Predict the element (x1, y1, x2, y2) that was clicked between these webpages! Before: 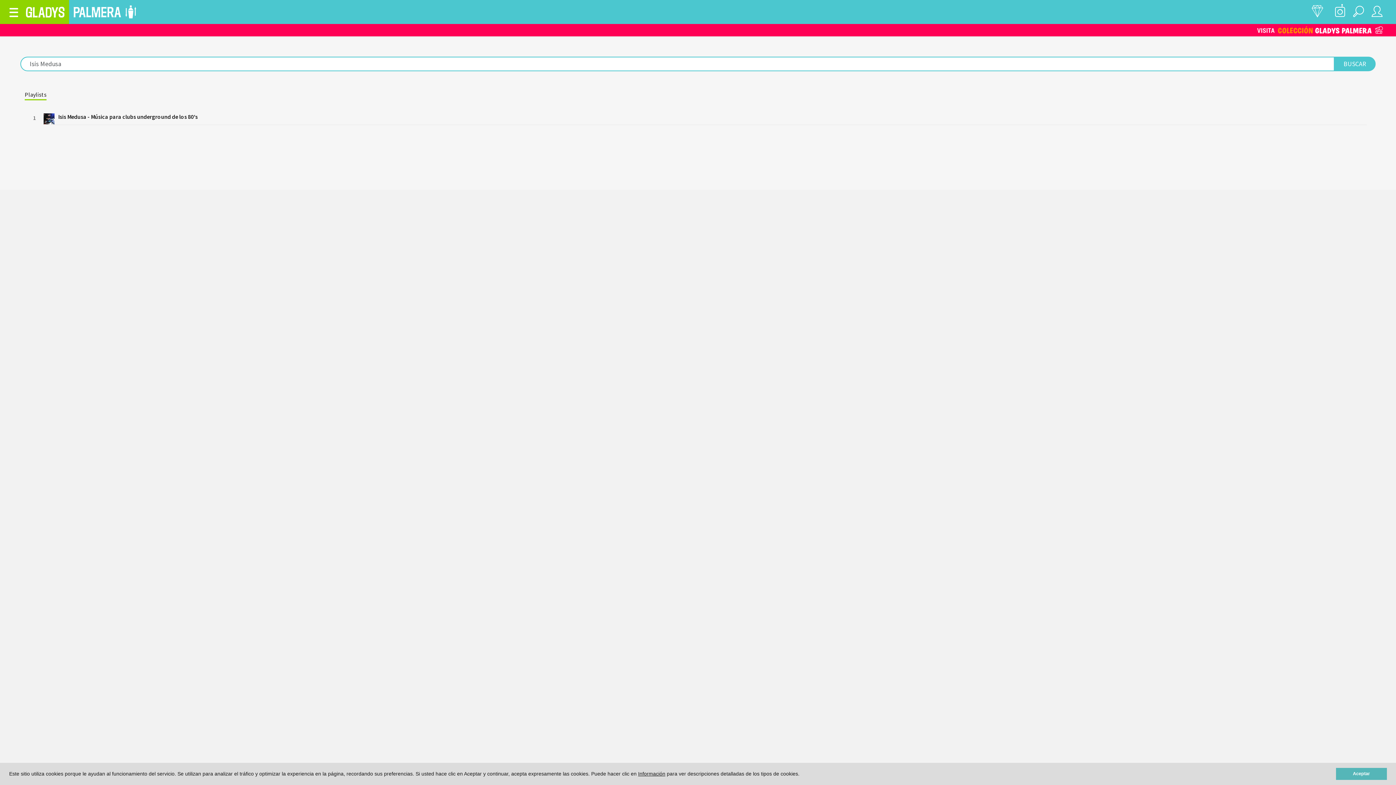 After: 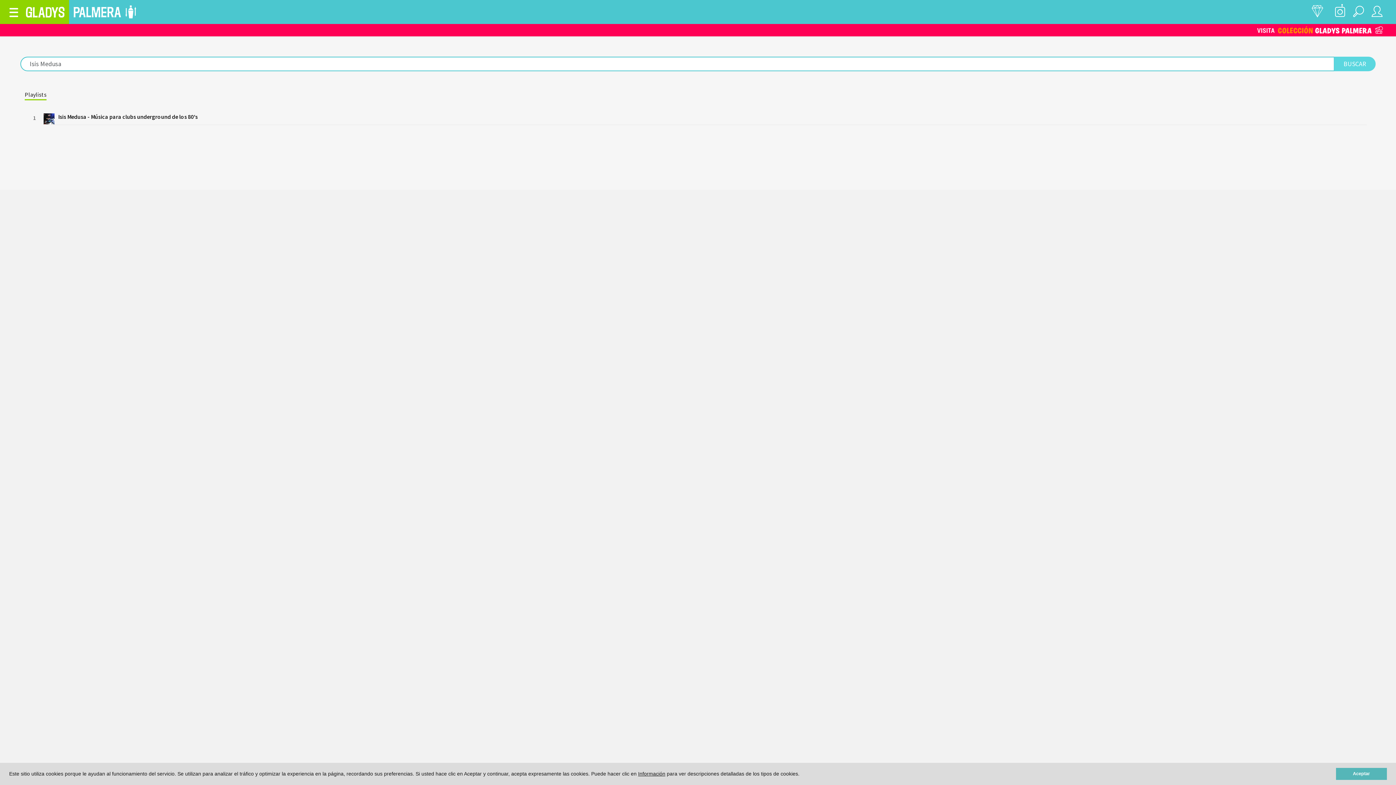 Action: label: BUSCAR bbox: (1334, 56, 1376, 71)